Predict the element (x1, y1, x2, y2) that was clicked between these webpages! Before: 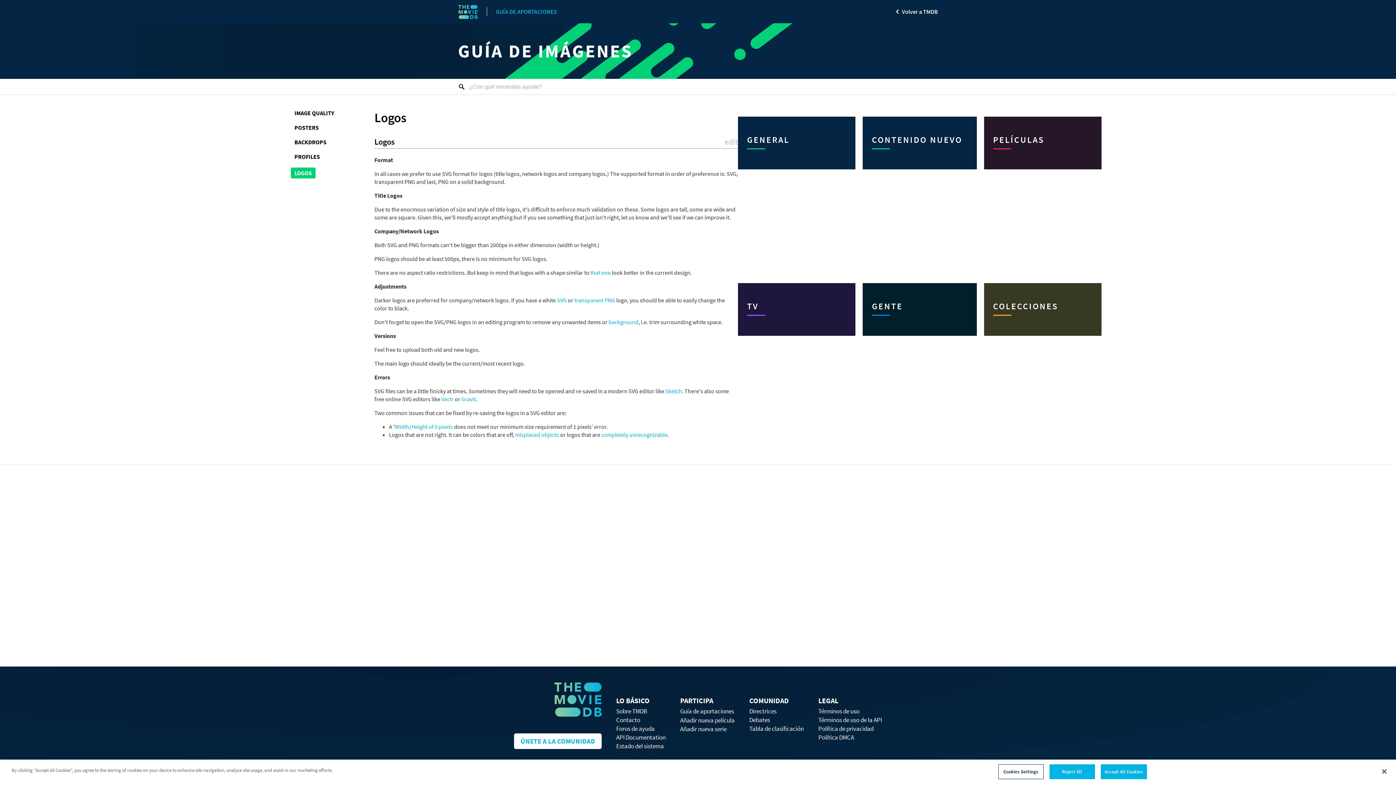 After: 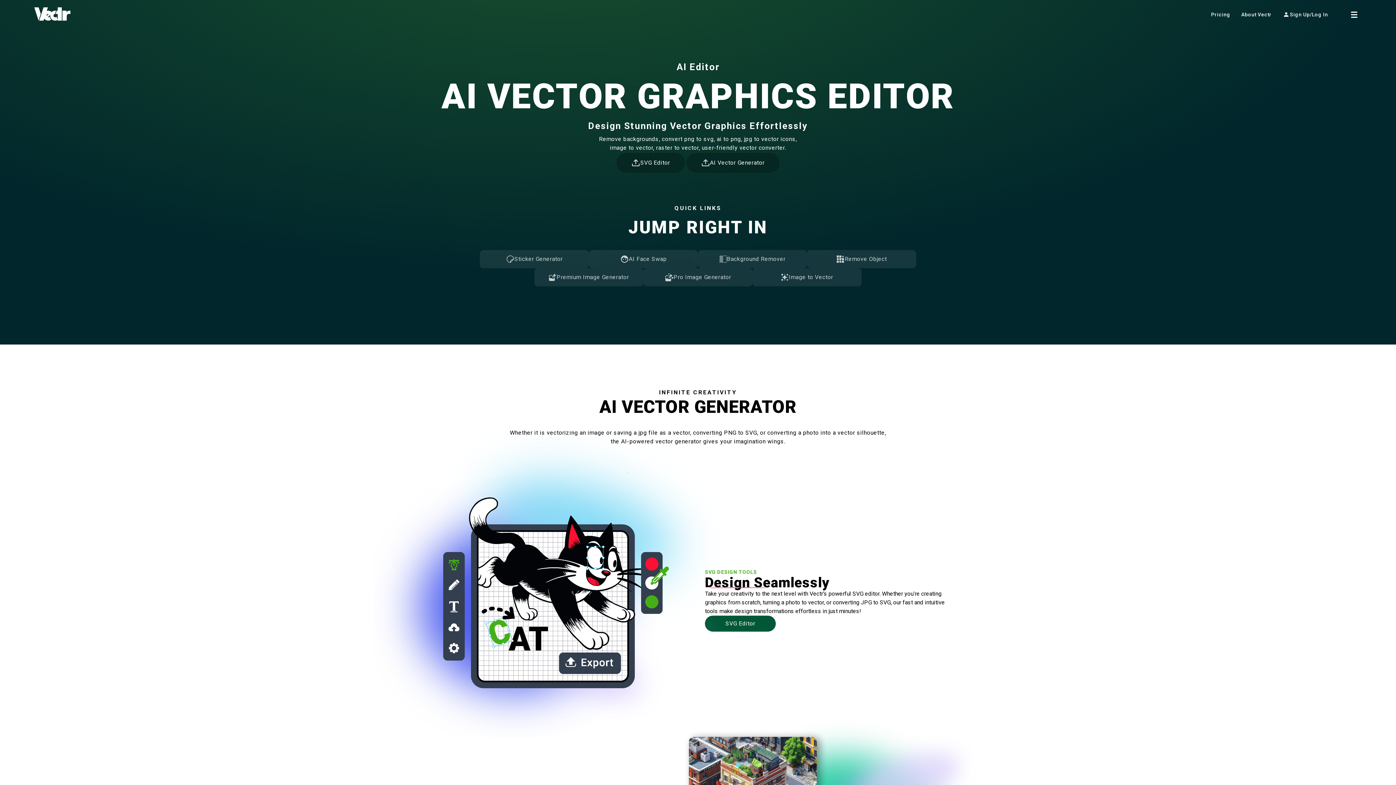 Action: label: Vectr bbox: (441, 395, 453, 402)